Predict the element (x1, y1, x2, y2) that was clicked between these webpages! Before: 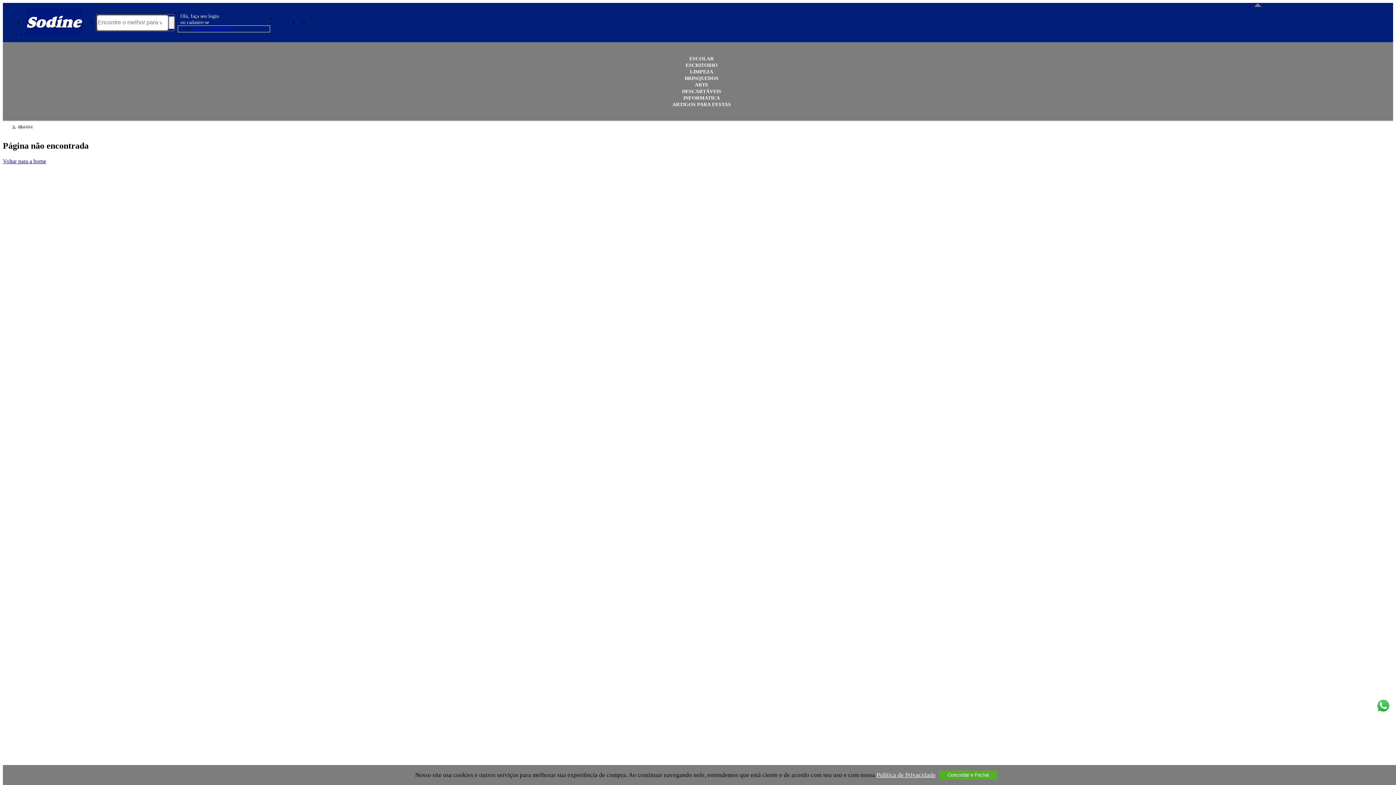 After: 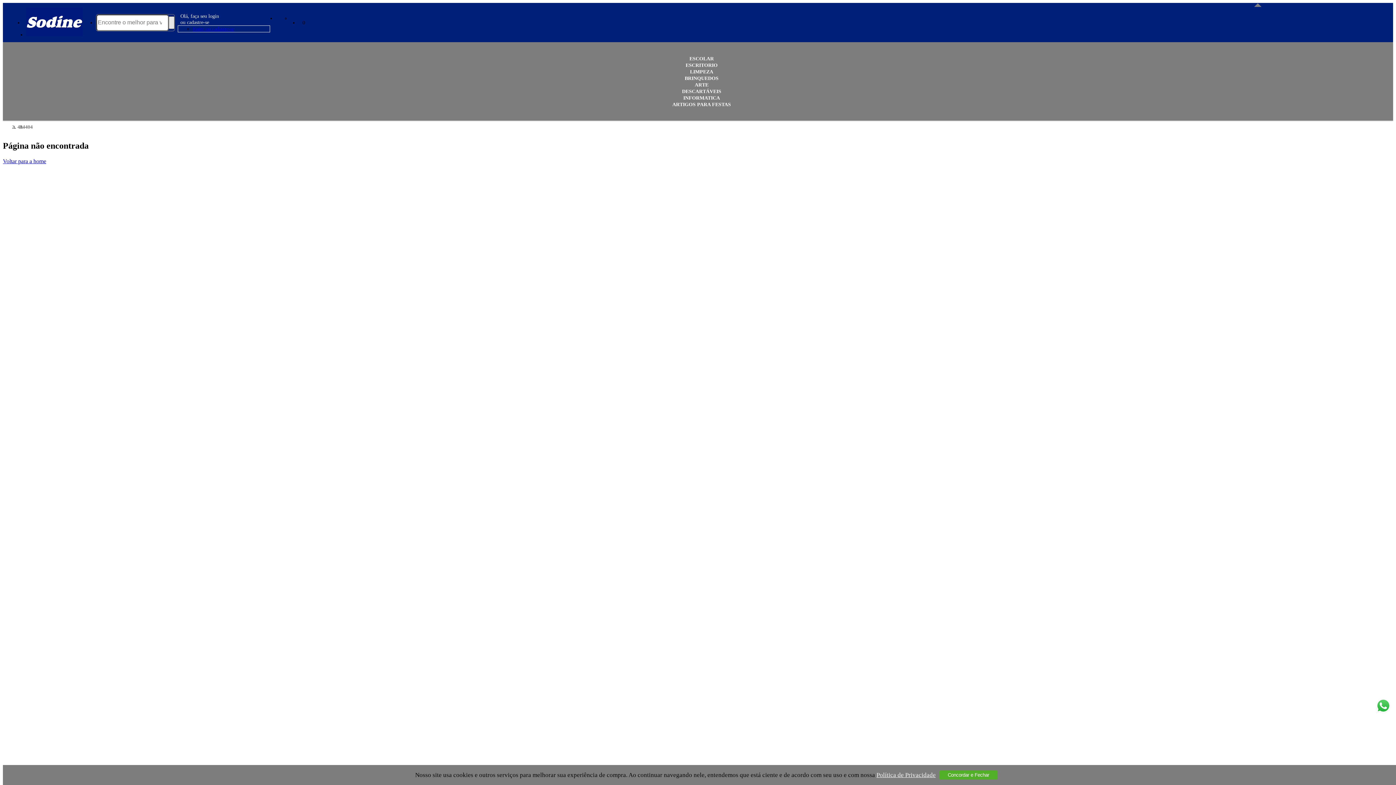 Action: bbox: (168, 16, 174, 28)